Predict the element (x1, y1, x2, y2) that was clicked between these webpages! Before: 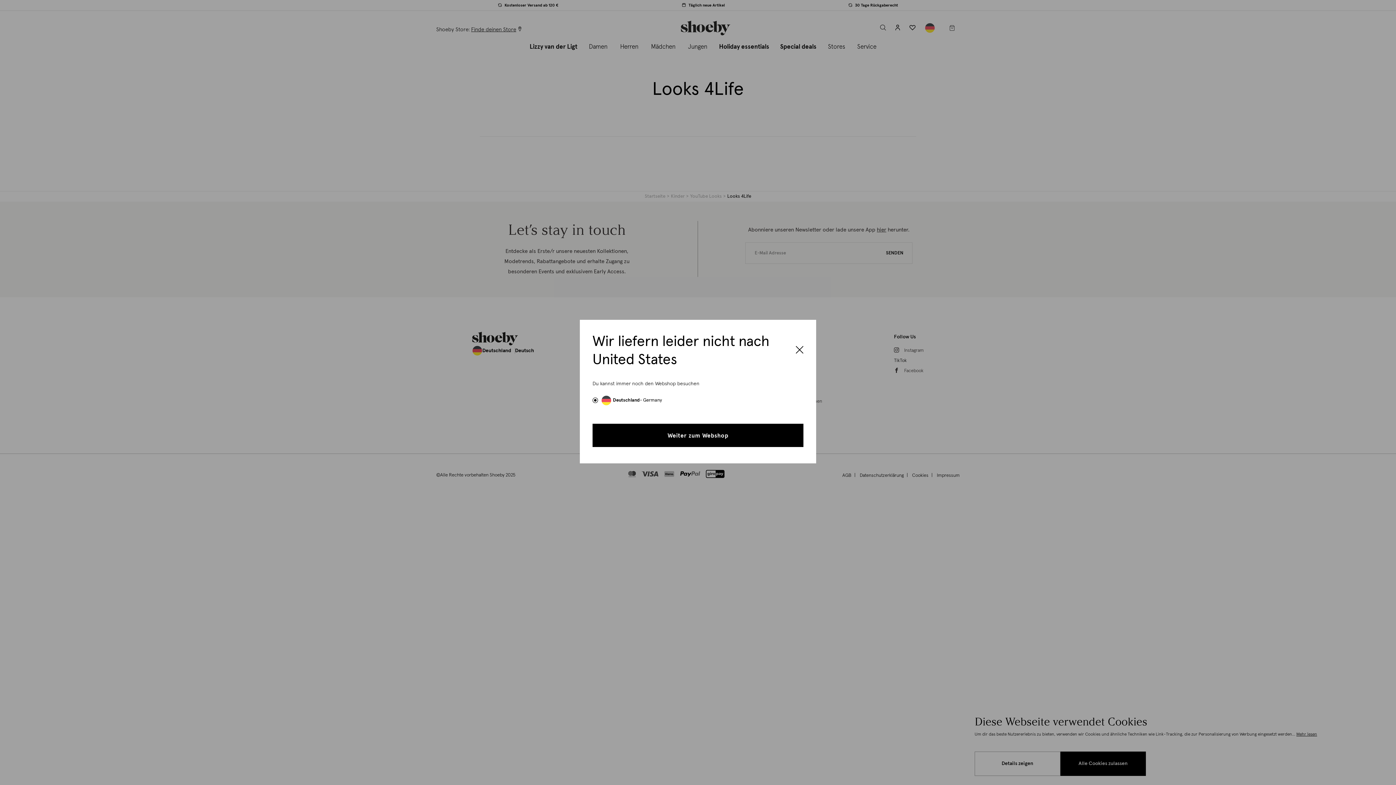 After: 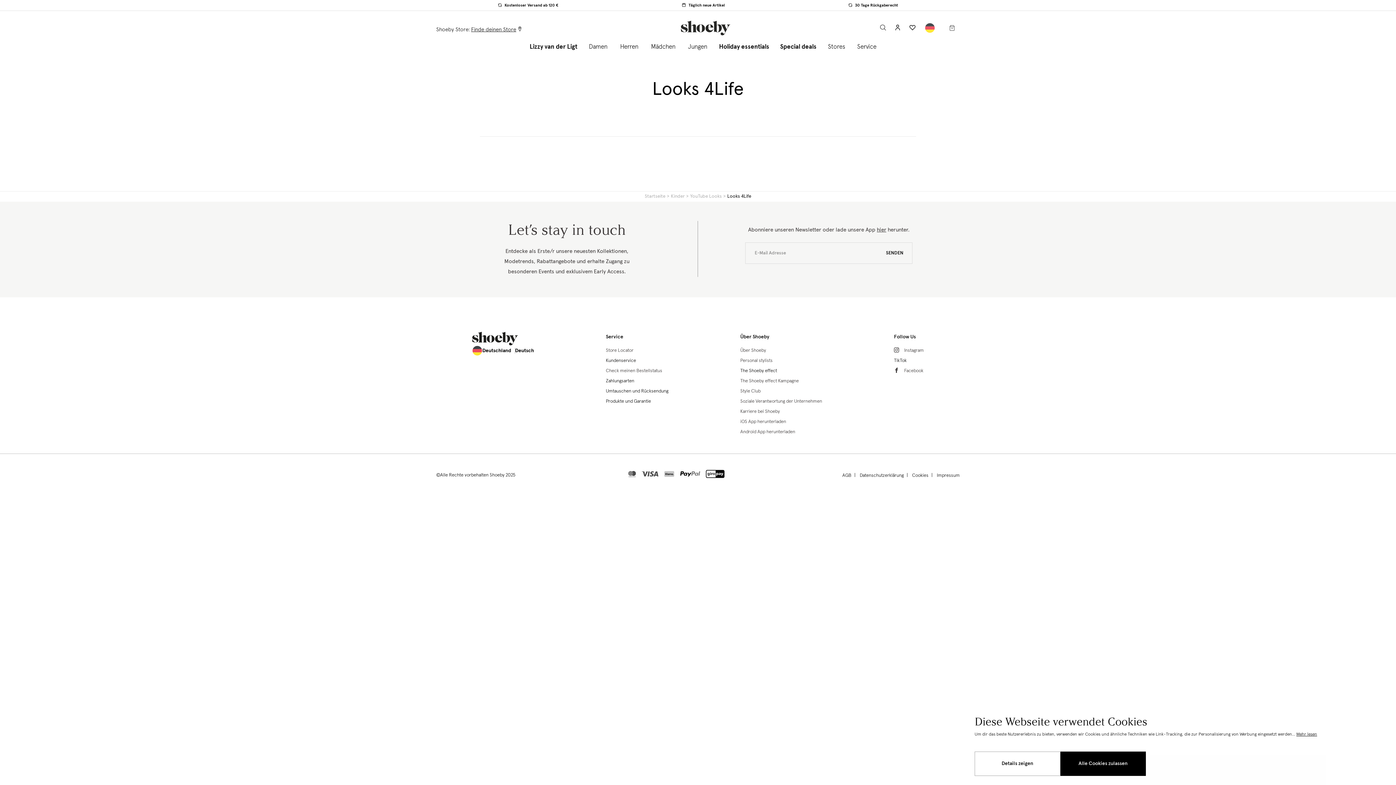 Action: bbox: (796, 342, 803, 358) label: Close